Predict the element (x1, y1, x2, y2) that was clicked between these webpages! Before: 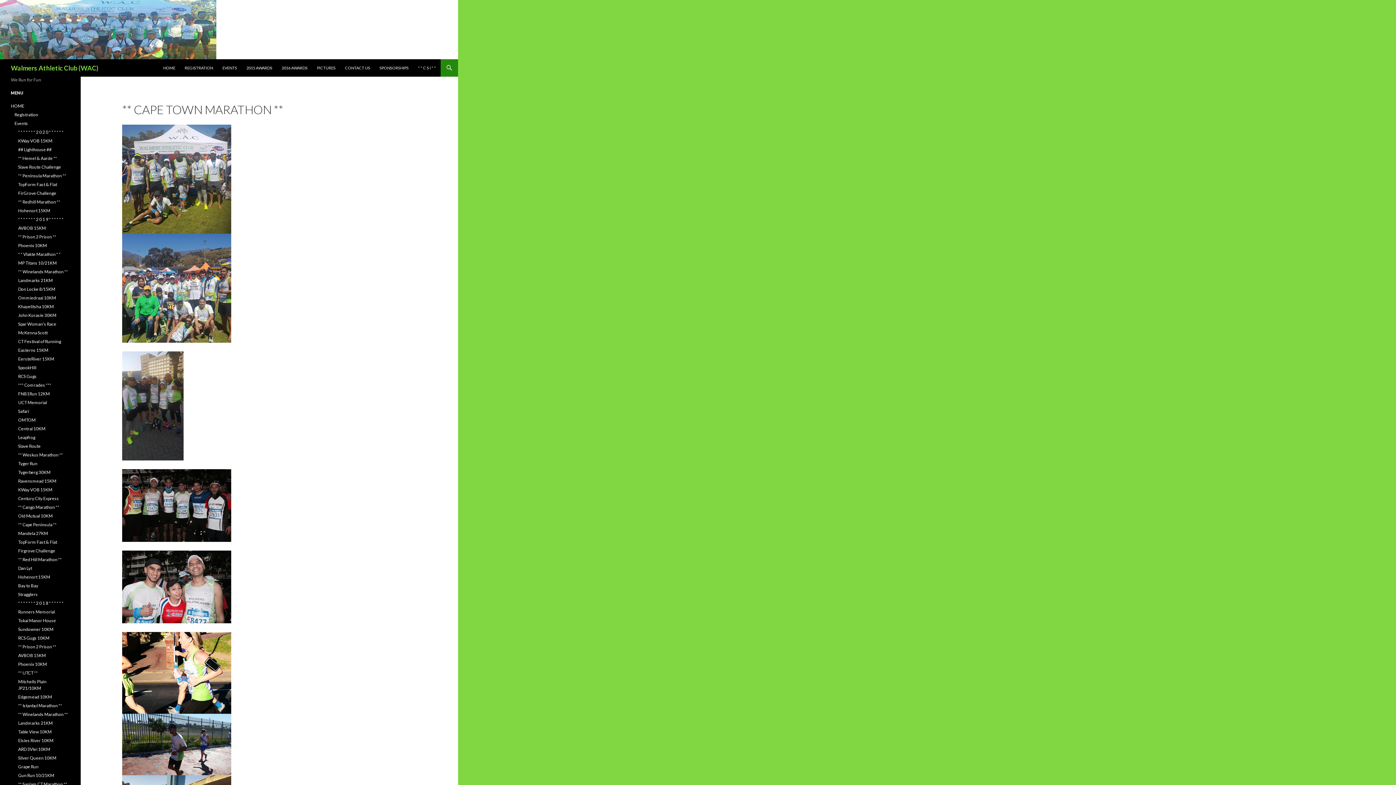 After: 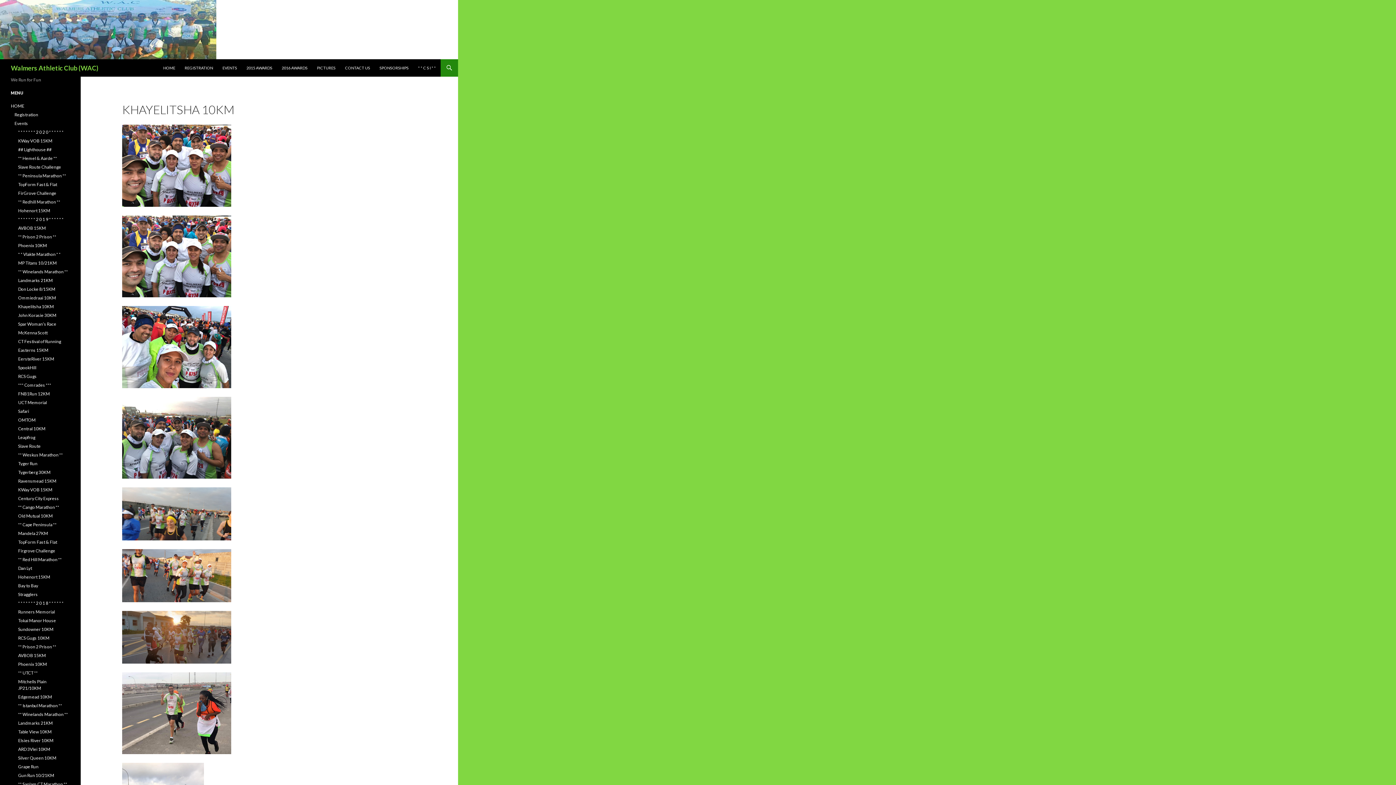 Action: label: Khayelitsha 10KM bbox: (18, 304, 53, 309)